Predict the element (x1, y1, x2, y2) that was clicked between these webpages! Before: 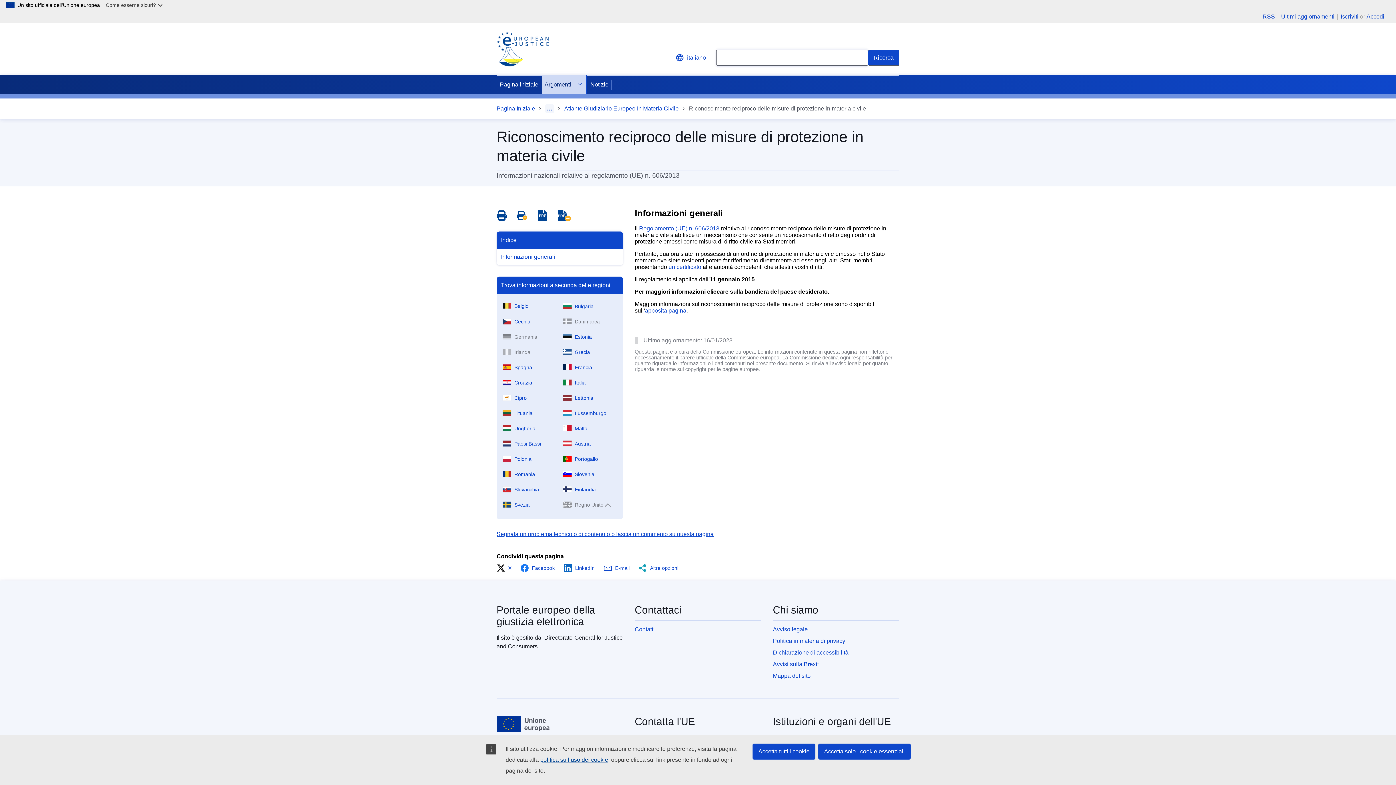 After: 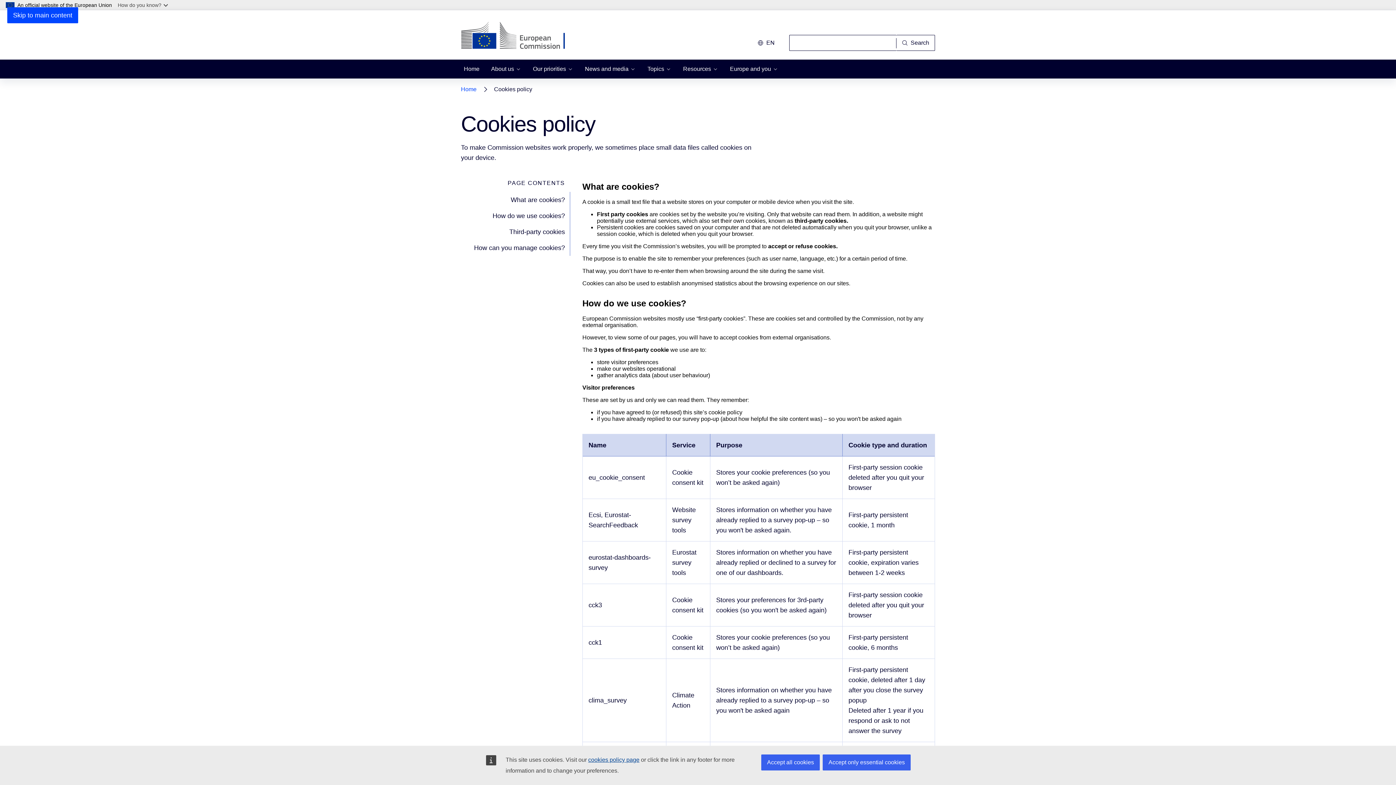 Action: label: politica sull’uso dei cookie bbox: (540, 757, 608, 763)